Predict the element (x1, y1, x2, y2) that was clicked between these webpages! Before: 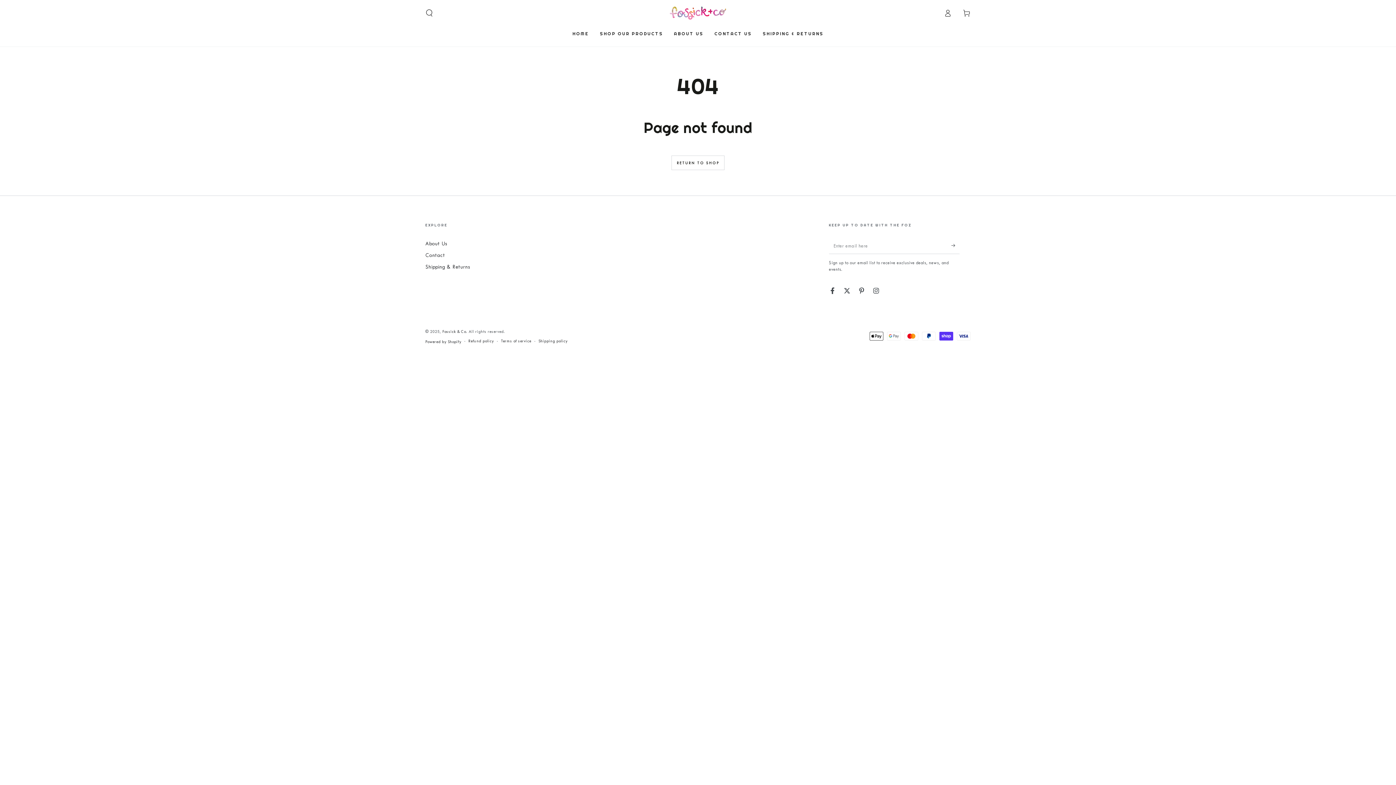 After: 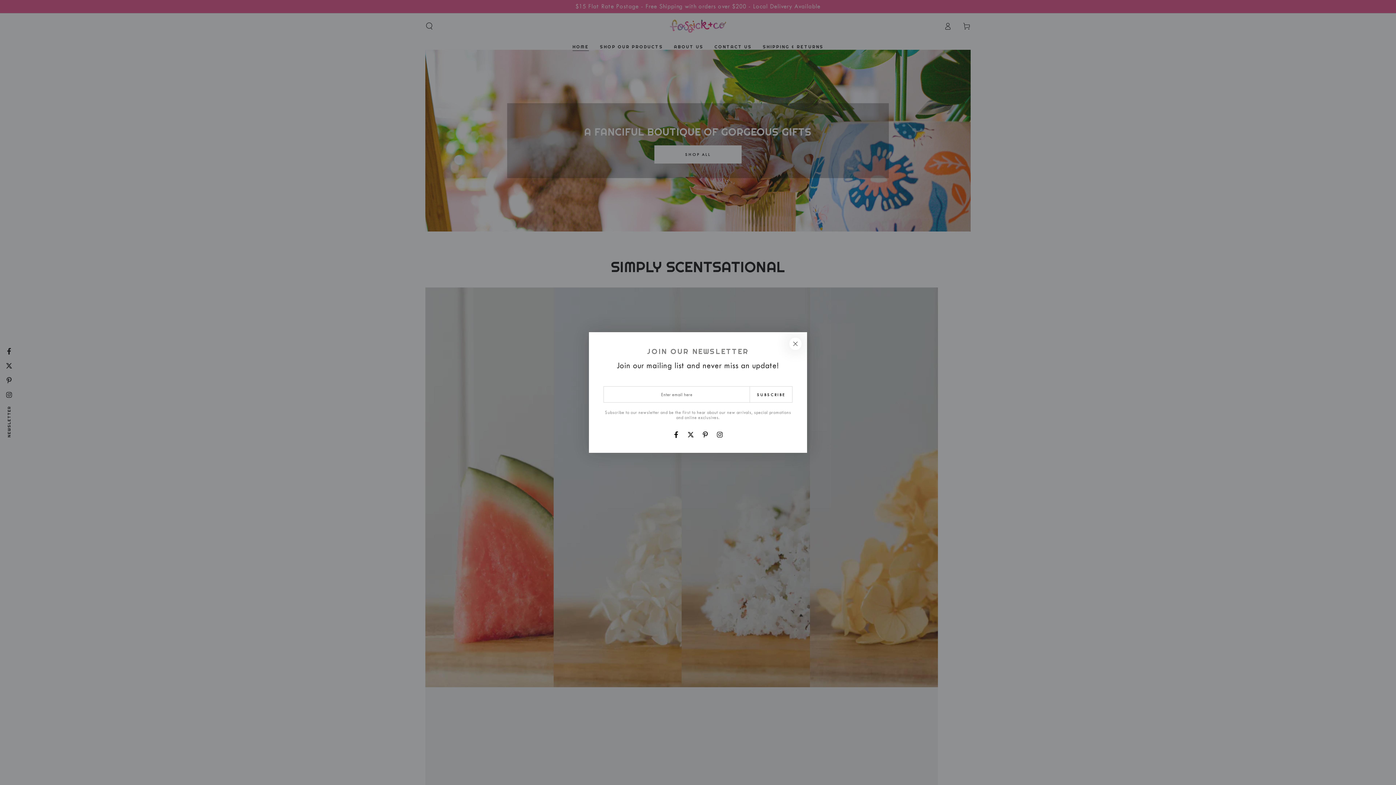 Action: label: Fossick & Co bbox: (442, 329, 466, 334)